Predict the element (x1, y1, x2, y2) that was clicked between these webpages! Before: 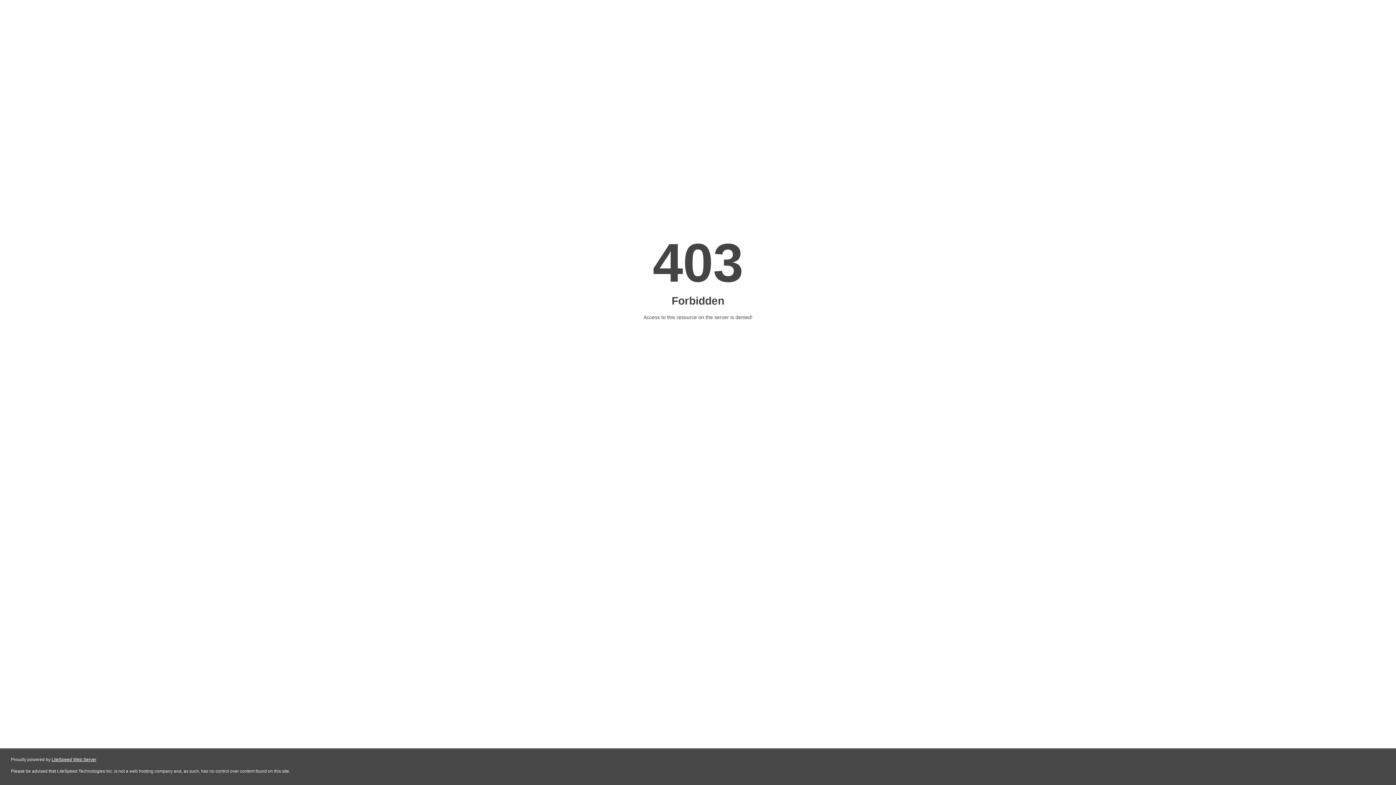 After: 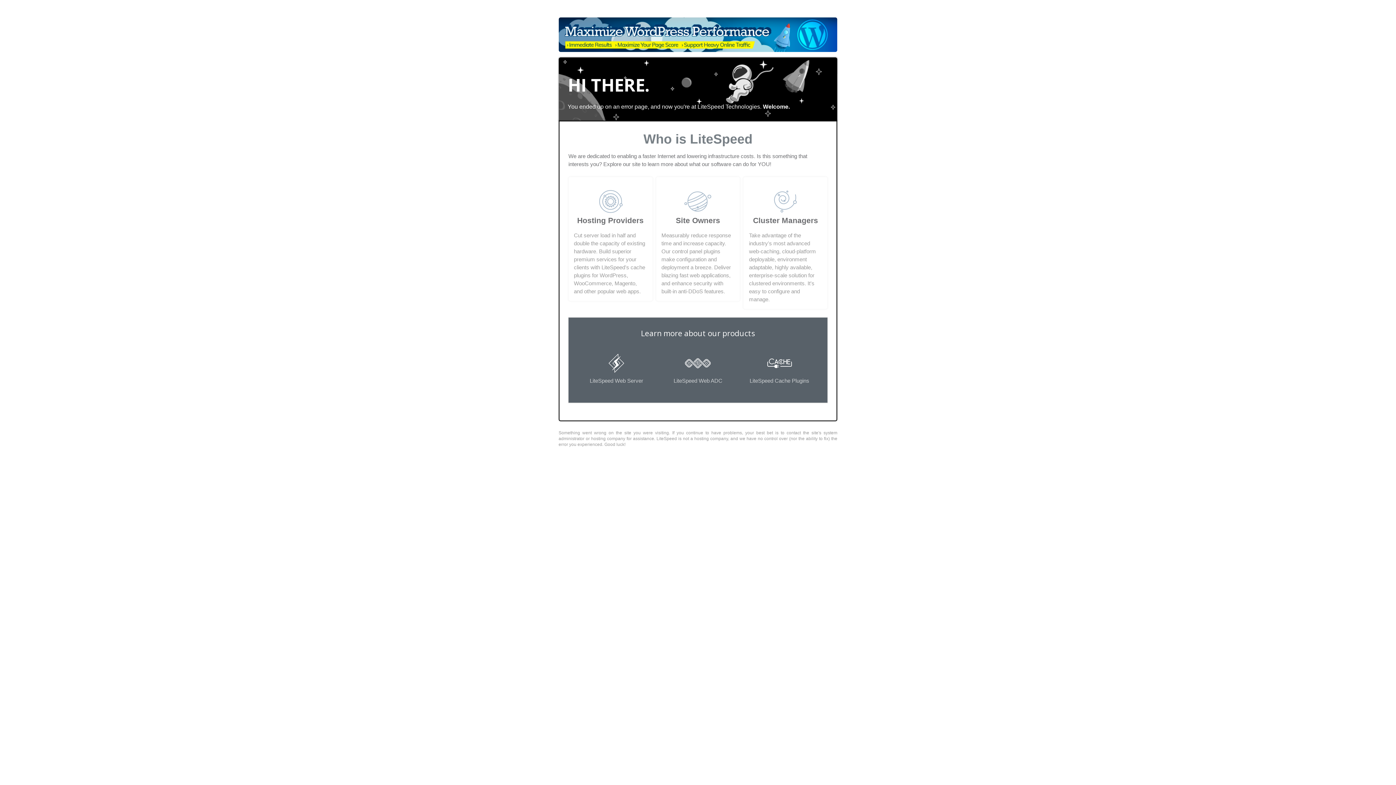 Action: label: LiteSpeed Web Server bbox: (51, 757, 96, 762)